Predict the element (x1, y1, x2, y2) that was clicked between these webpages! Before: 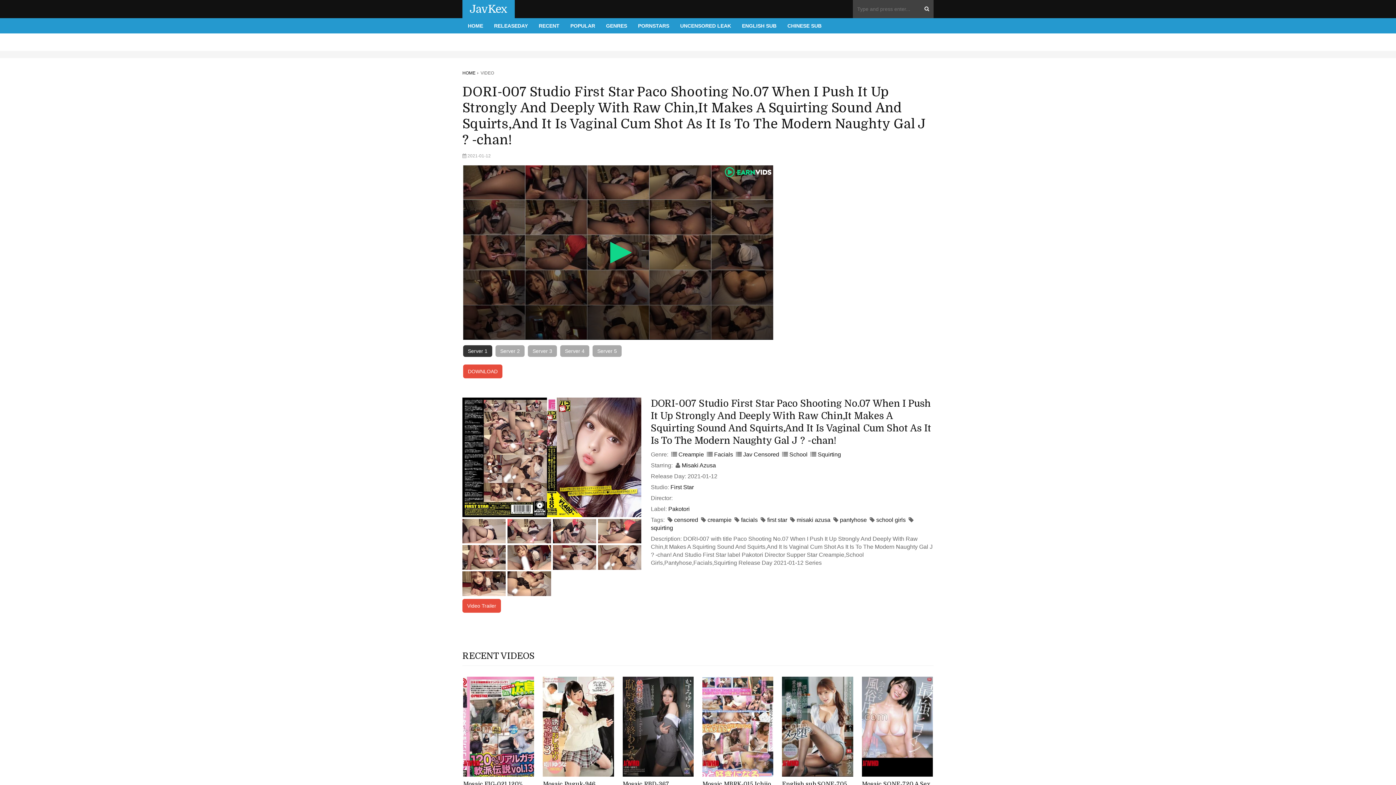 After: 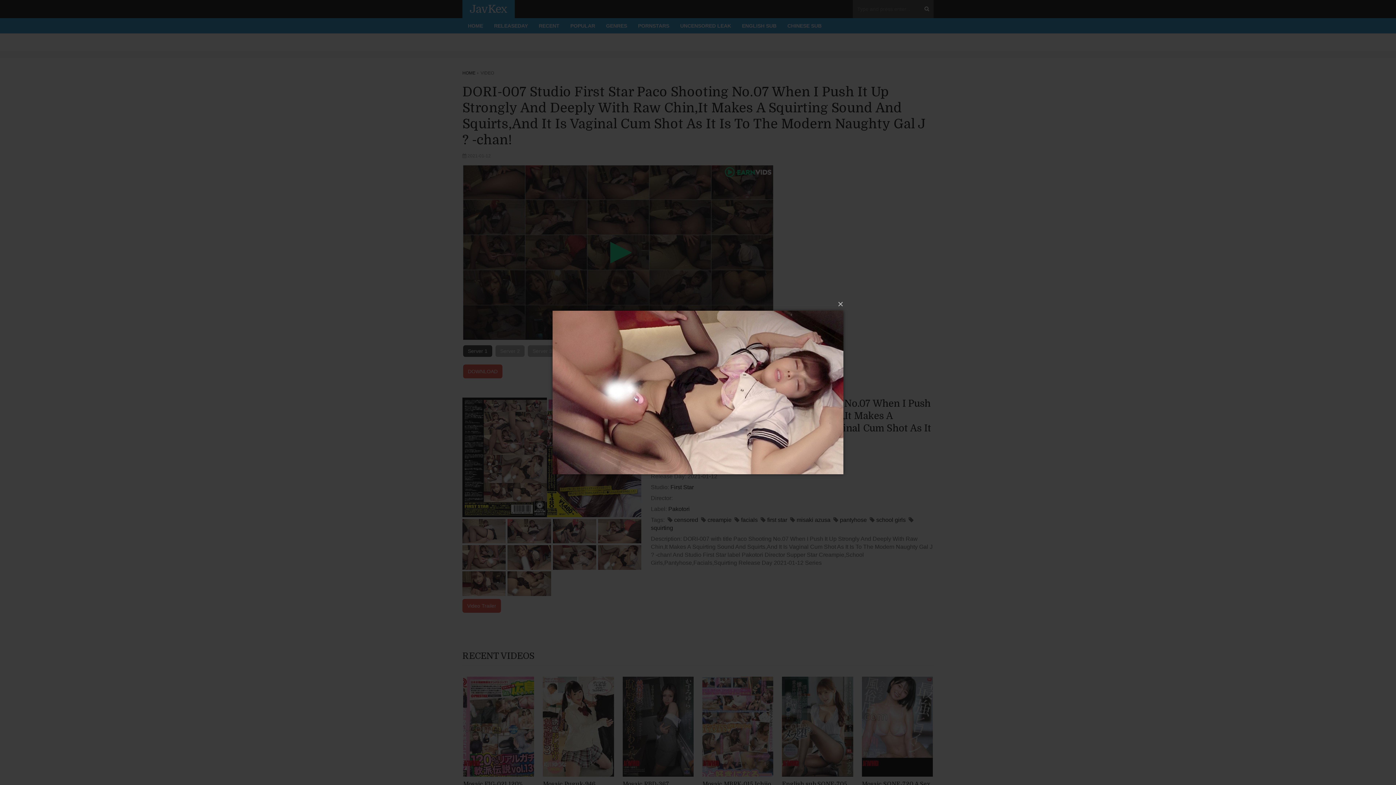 Action: bbox: (552, 545, 596, 570)